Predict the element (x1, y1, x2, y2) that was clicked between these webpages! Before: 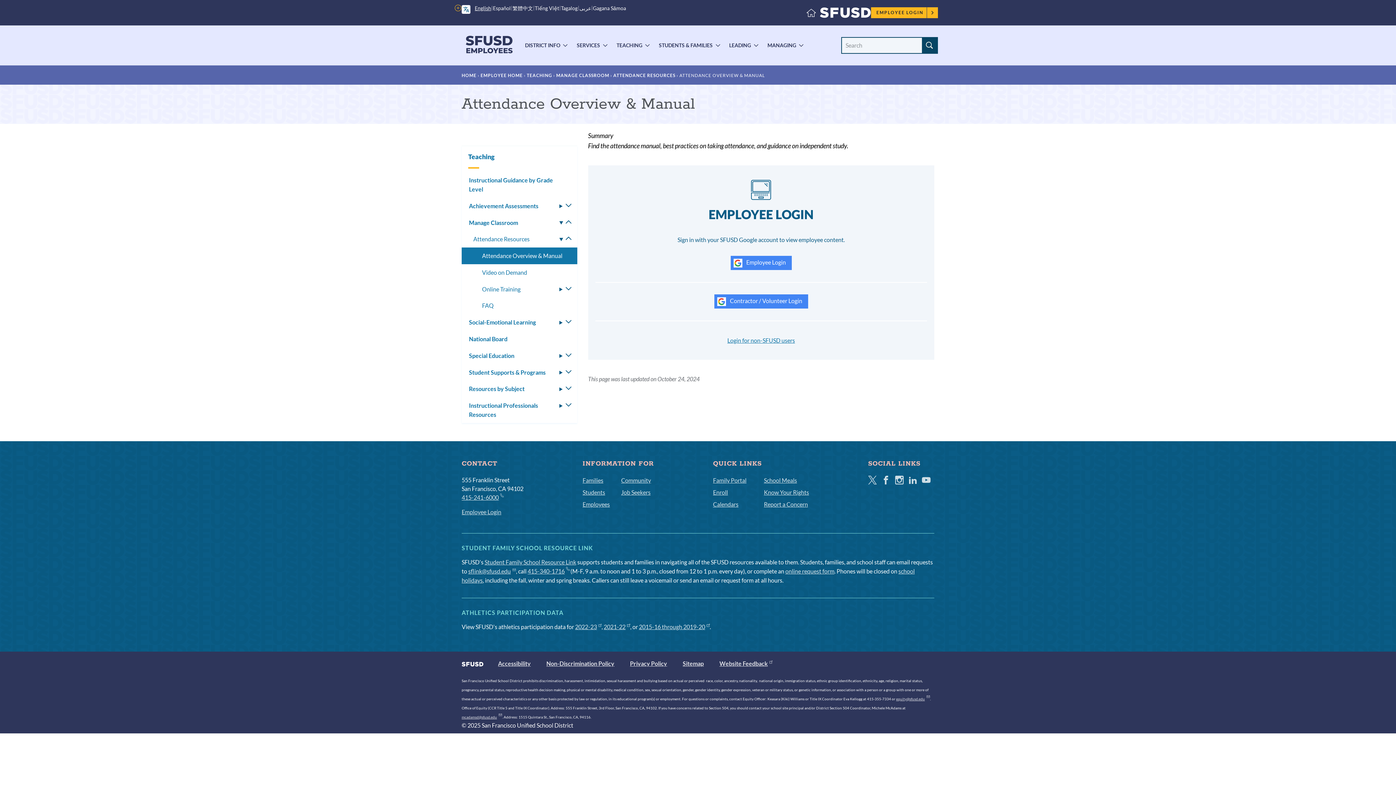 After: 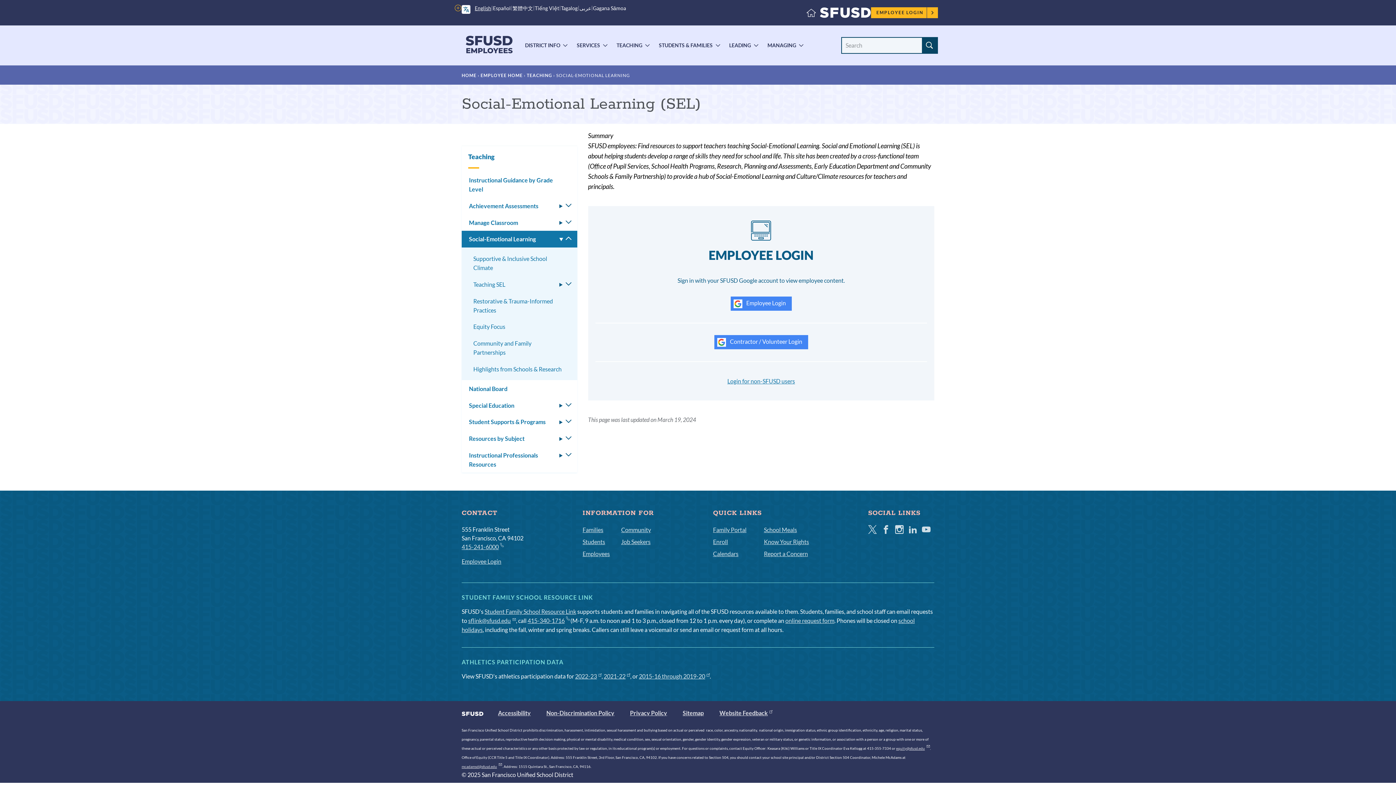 Action: bbox: (461, 314, 577, 330) label: Social-Emotional Learning